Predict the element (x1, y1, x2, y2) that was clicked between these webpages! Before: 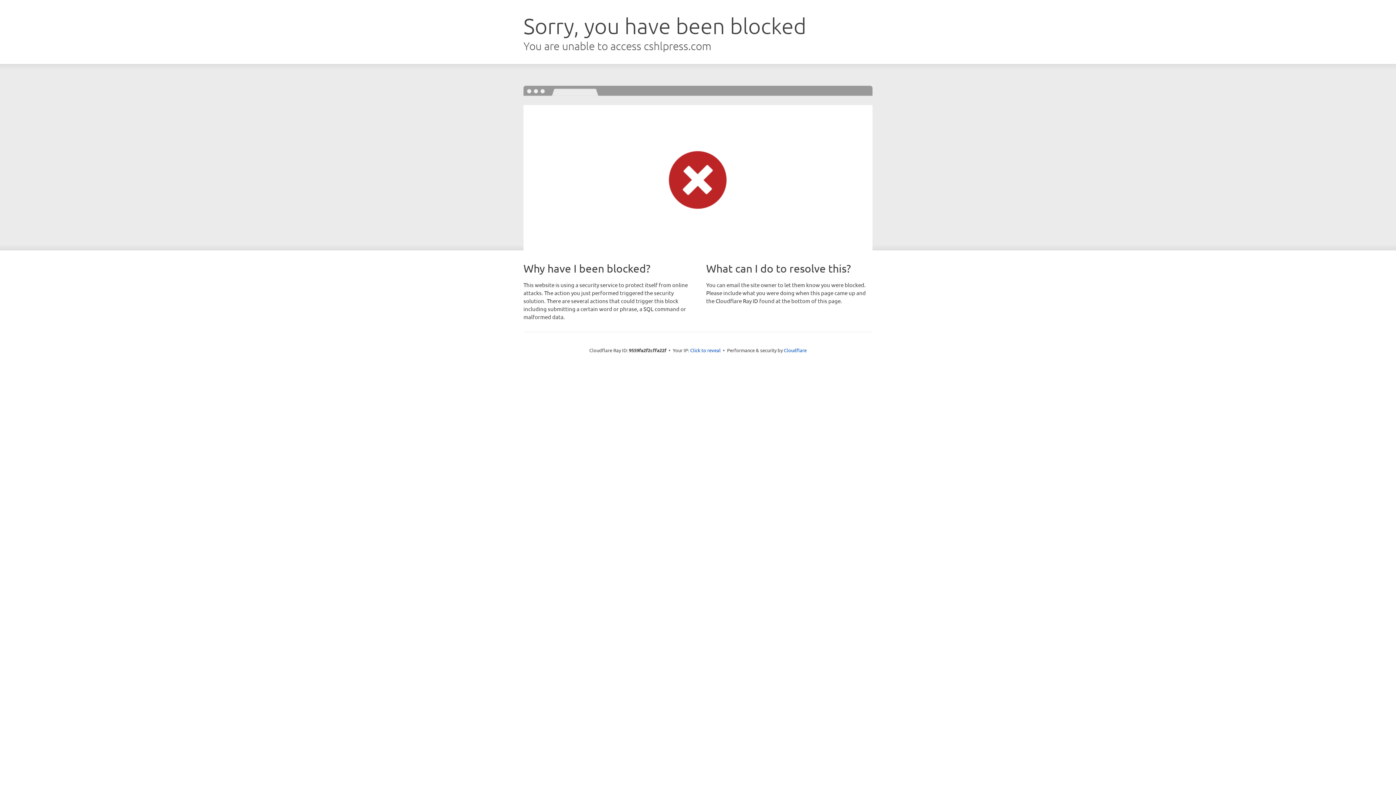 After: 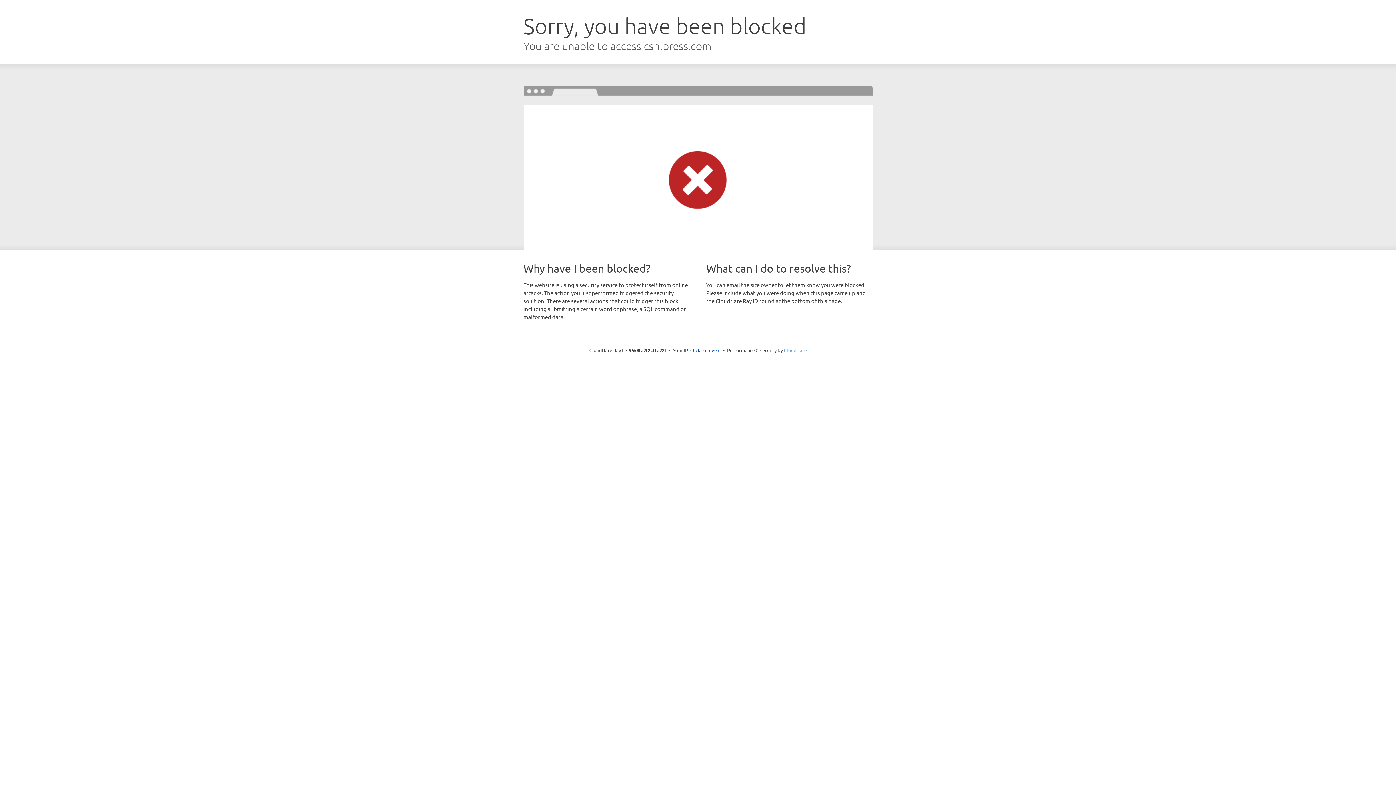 Action: label: Cloudflare bbox: (784, 347, 806, 353)